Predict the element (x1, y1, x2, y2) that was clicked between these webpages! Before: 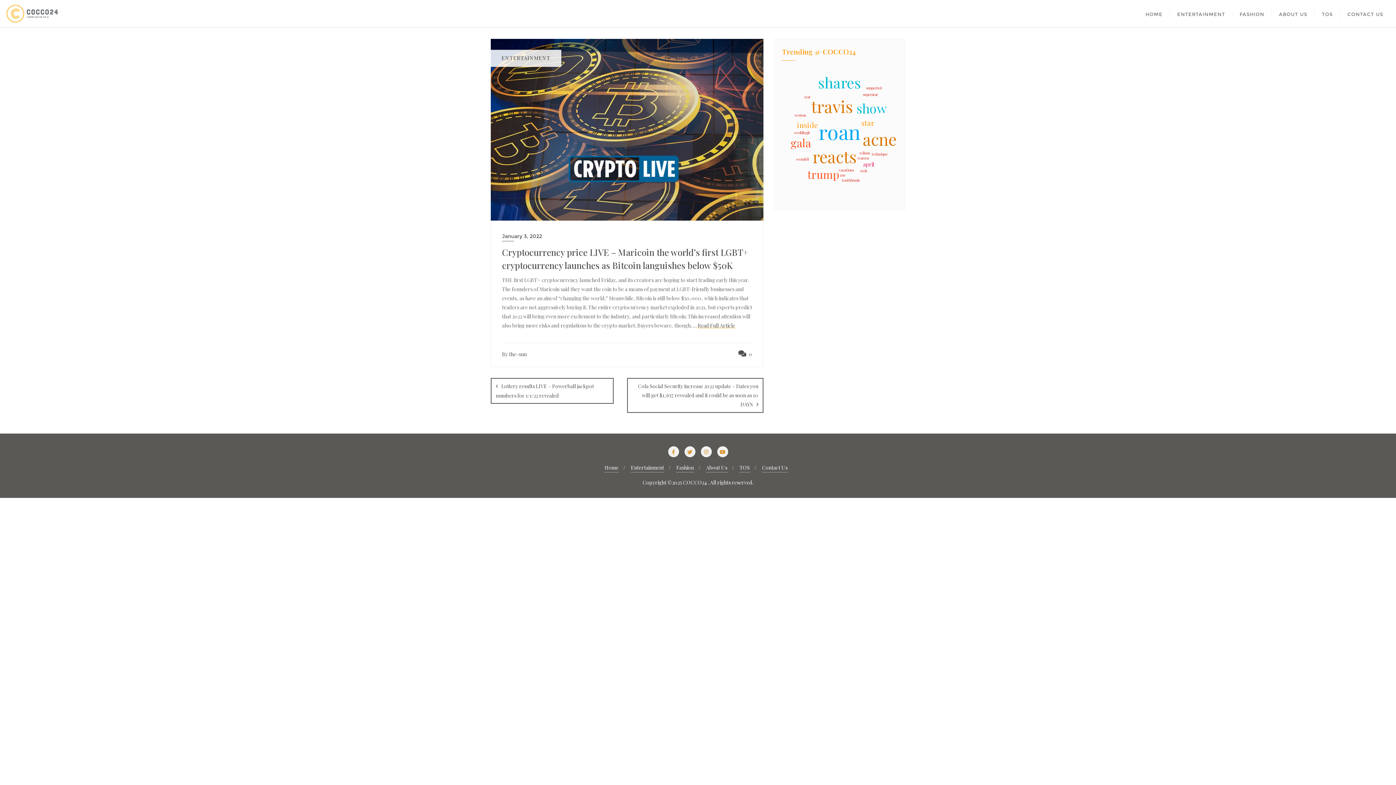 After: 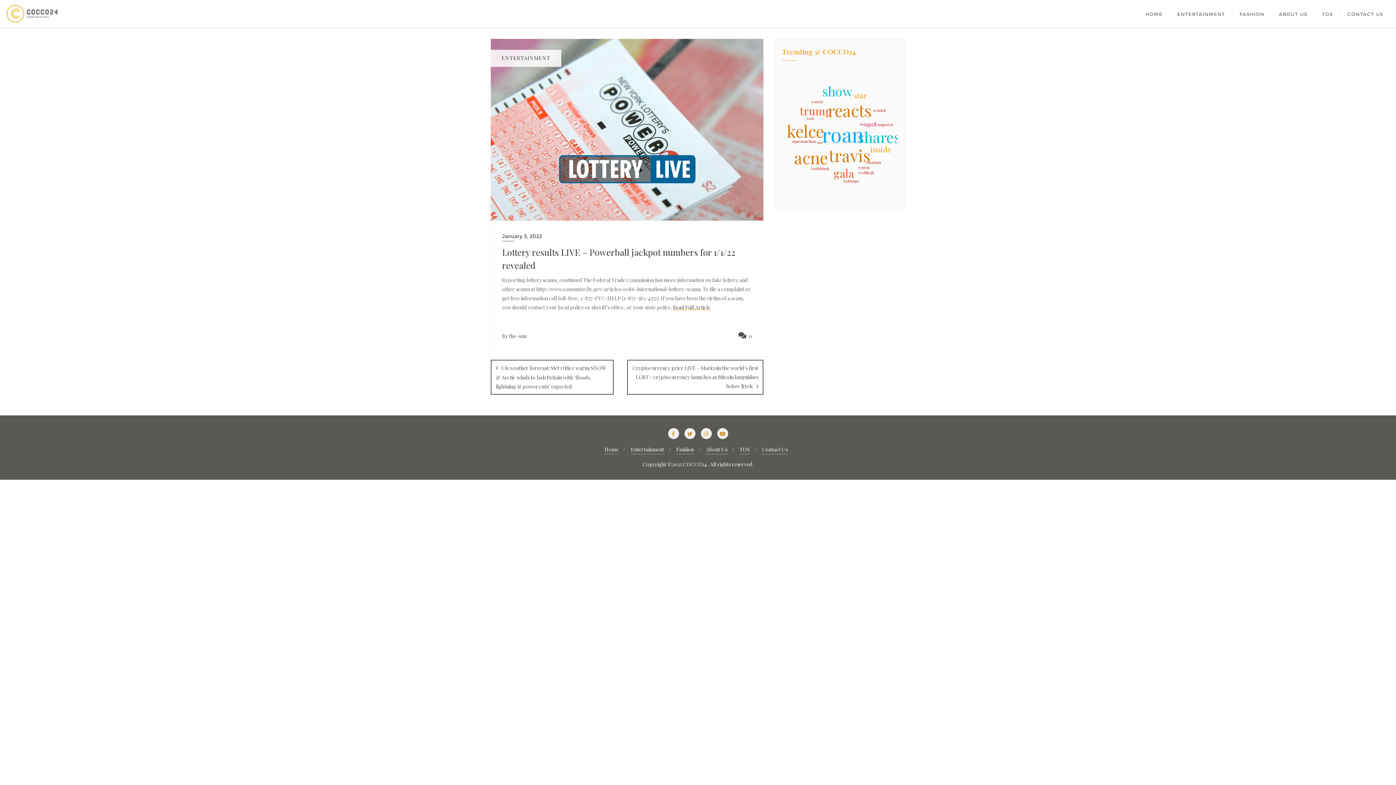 Action: bbox: (490, 378, 613, 403) label: Lottery results LIVE – Powerball jackpot numbers for 1/1/22 revealed